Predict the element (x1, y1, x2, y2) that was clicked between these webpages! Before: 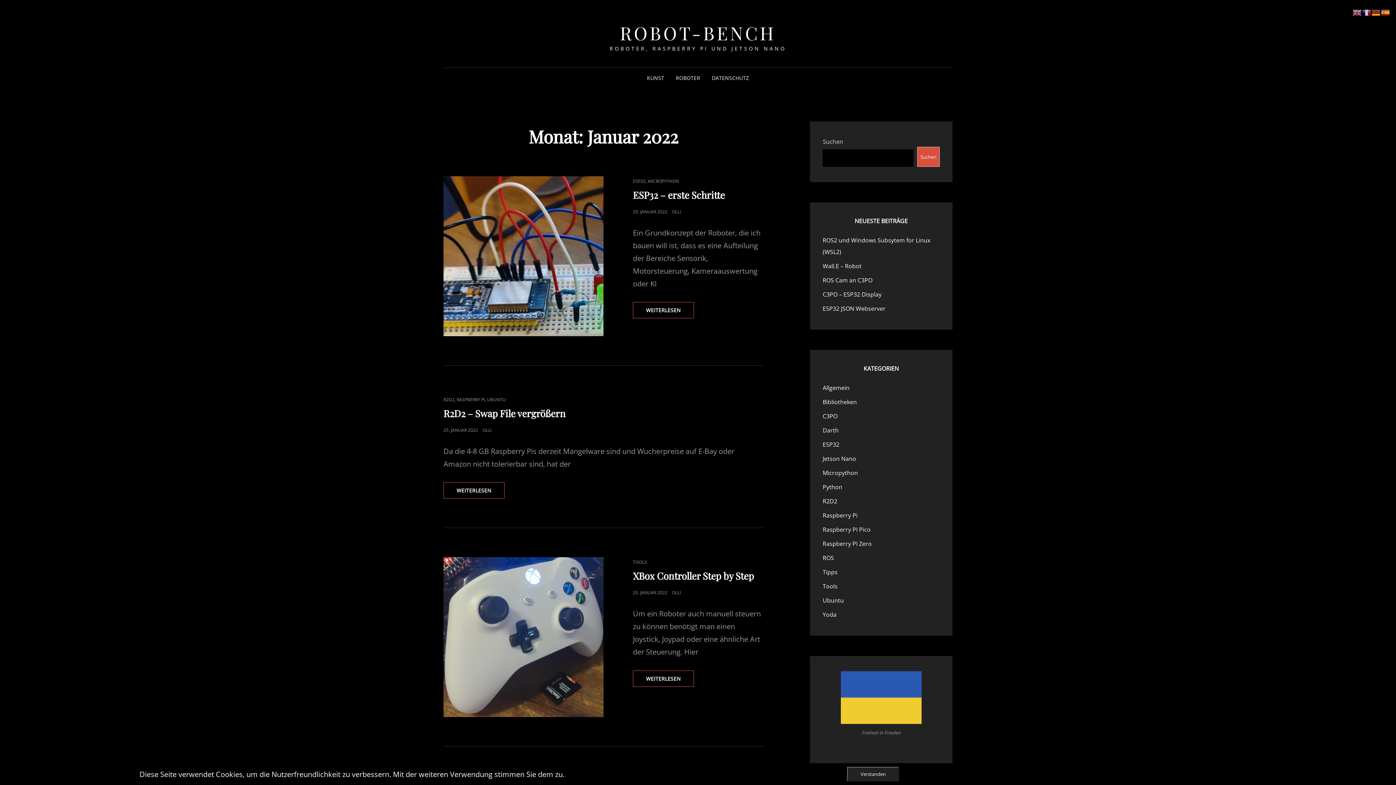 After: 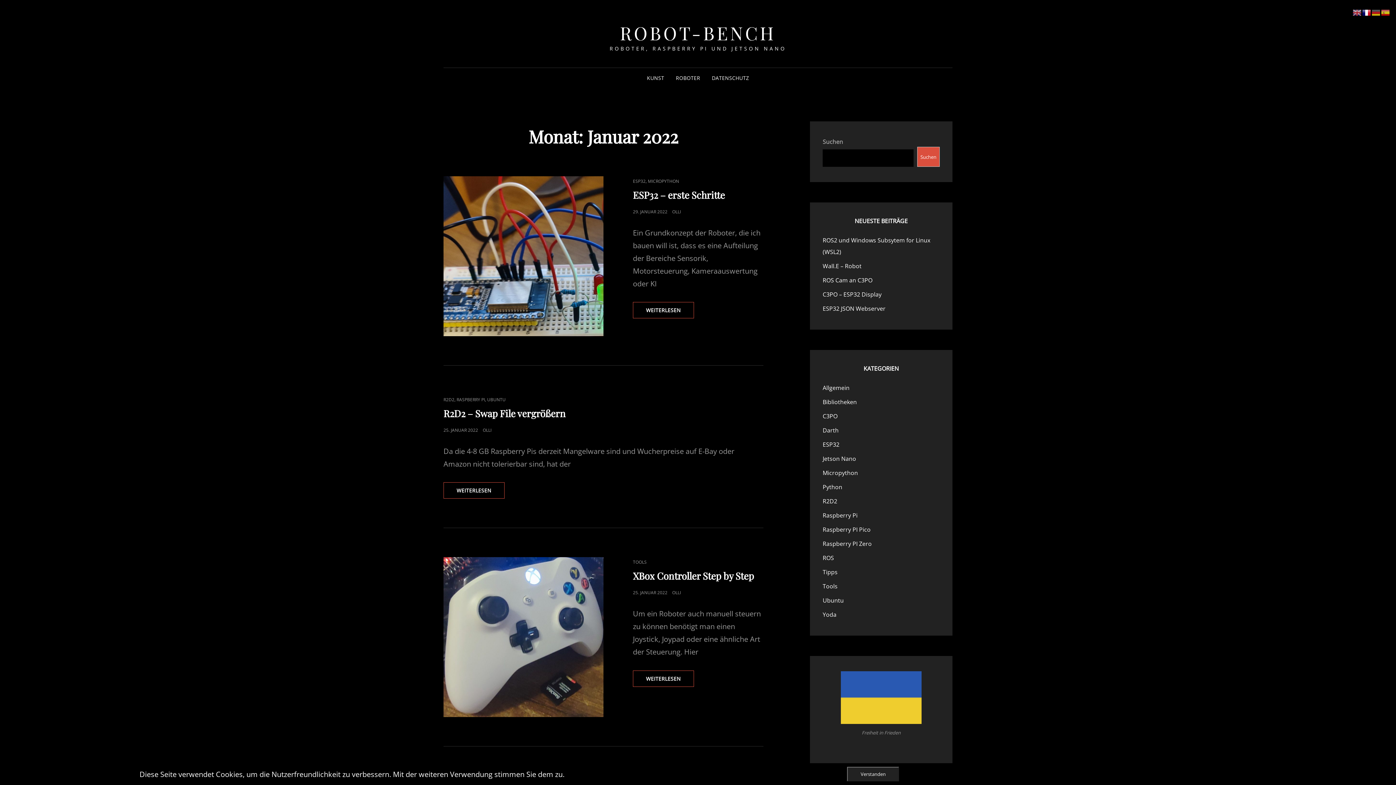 Action: bbox: (1362, 6, 1372, 16)